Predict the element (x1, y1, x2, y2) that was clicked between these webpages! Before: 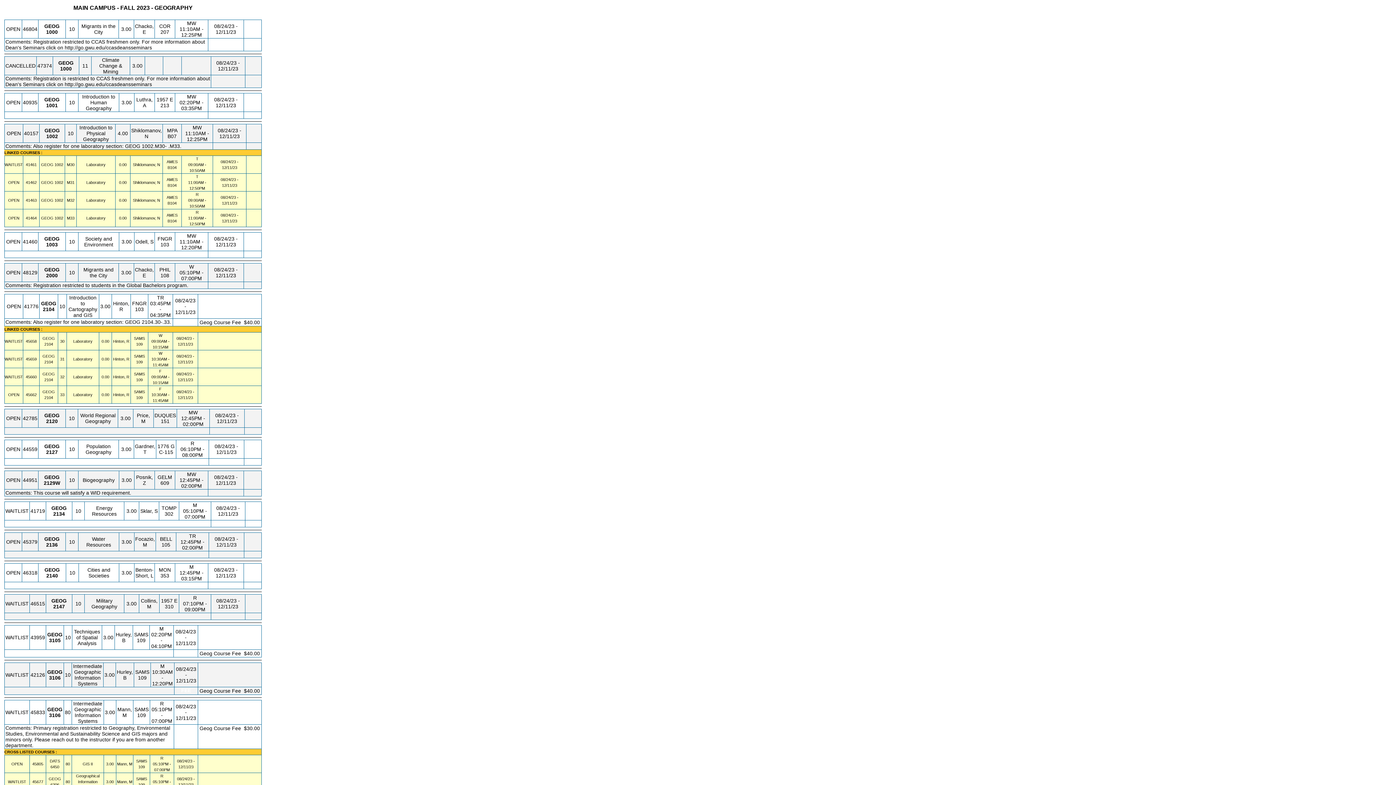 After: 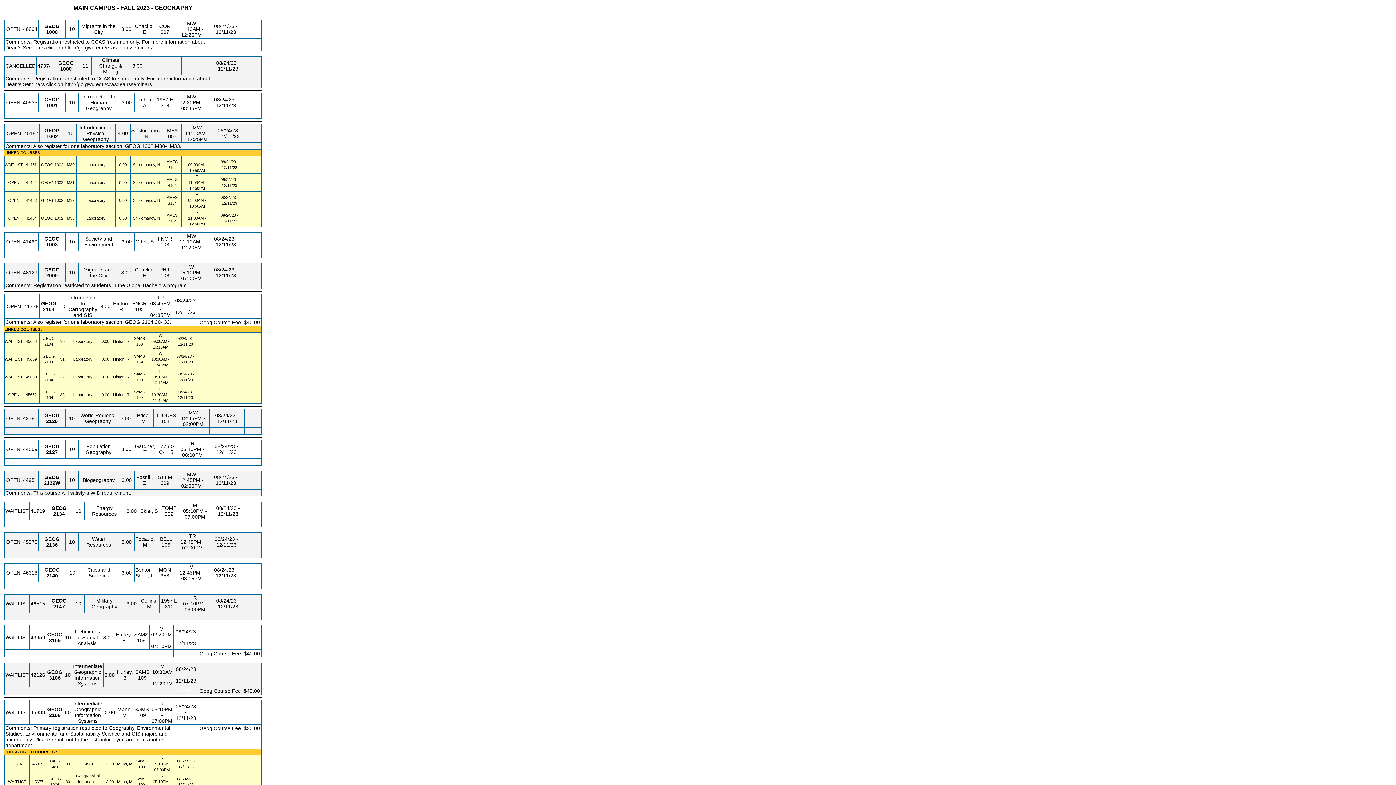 Action: label: GEOG 2104.31 Details bbox: (44, 360, 53, 364)